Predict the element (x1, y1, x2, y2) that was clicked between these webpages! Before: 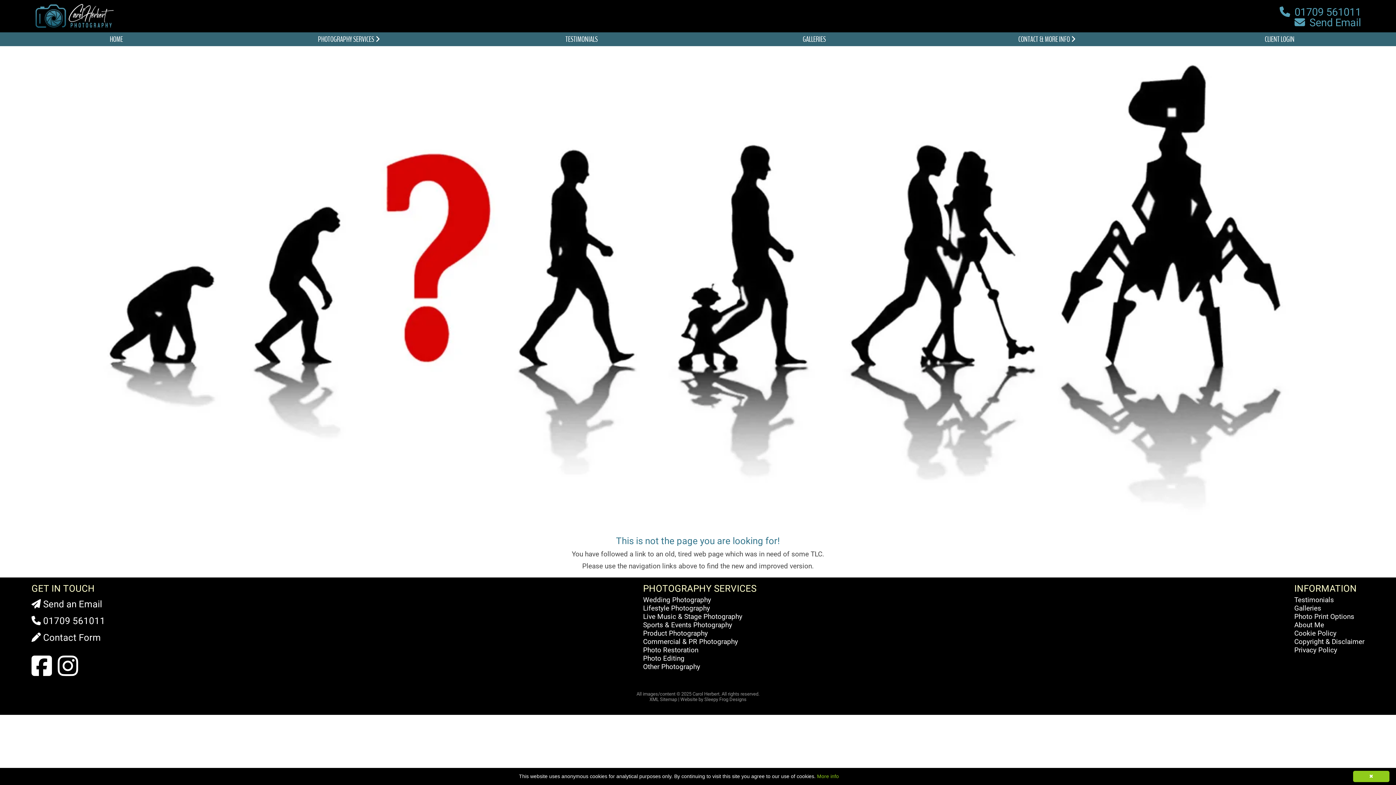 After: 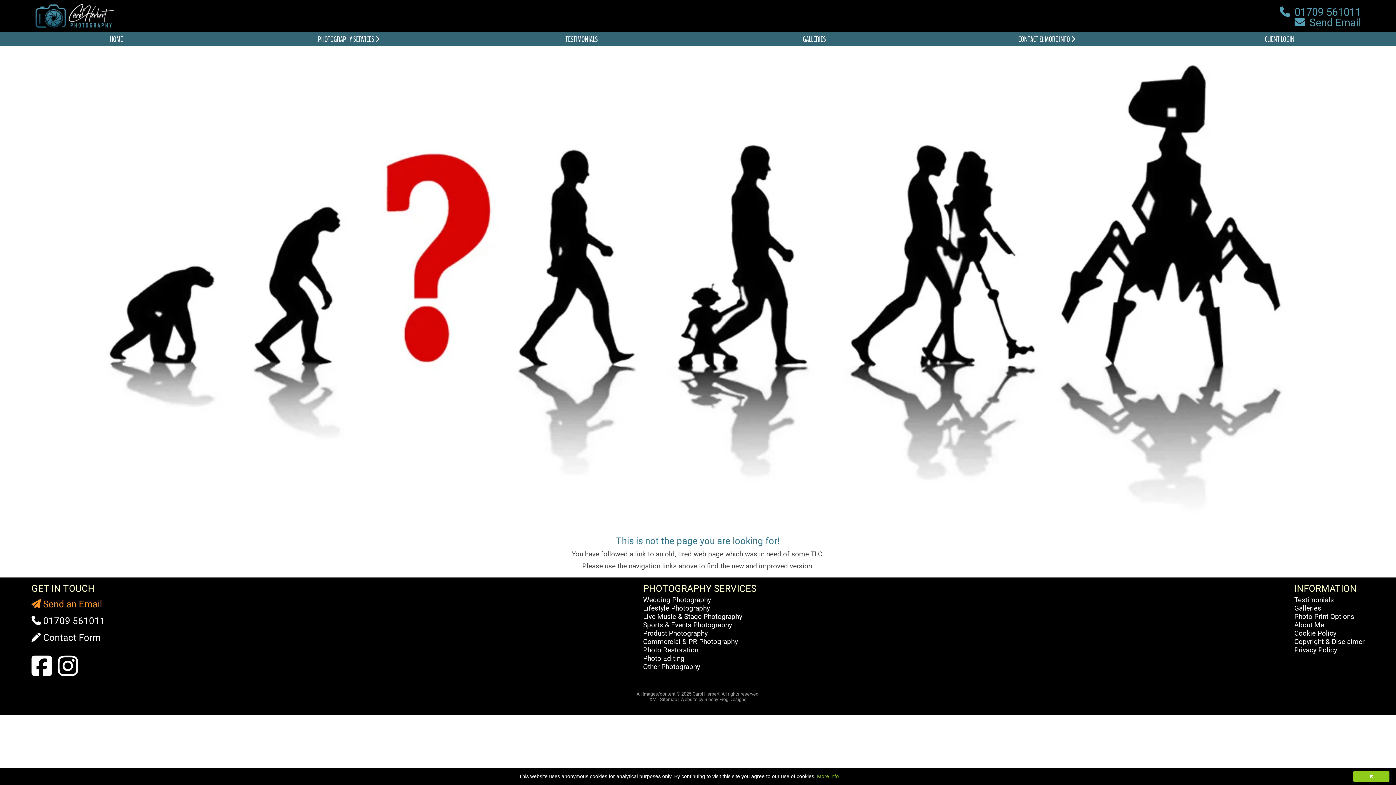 Action: label:  Send an Email bbox: (31, 598, 102, 609)